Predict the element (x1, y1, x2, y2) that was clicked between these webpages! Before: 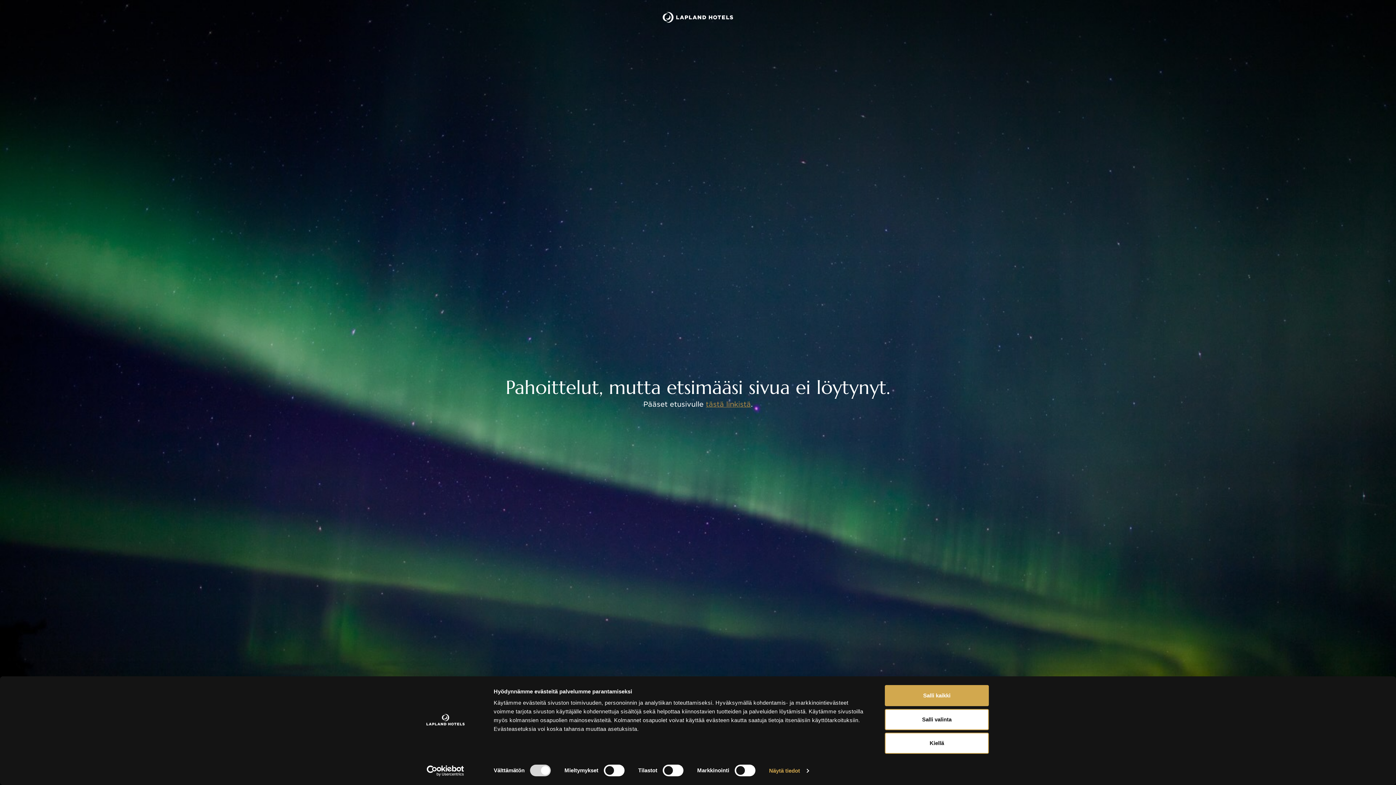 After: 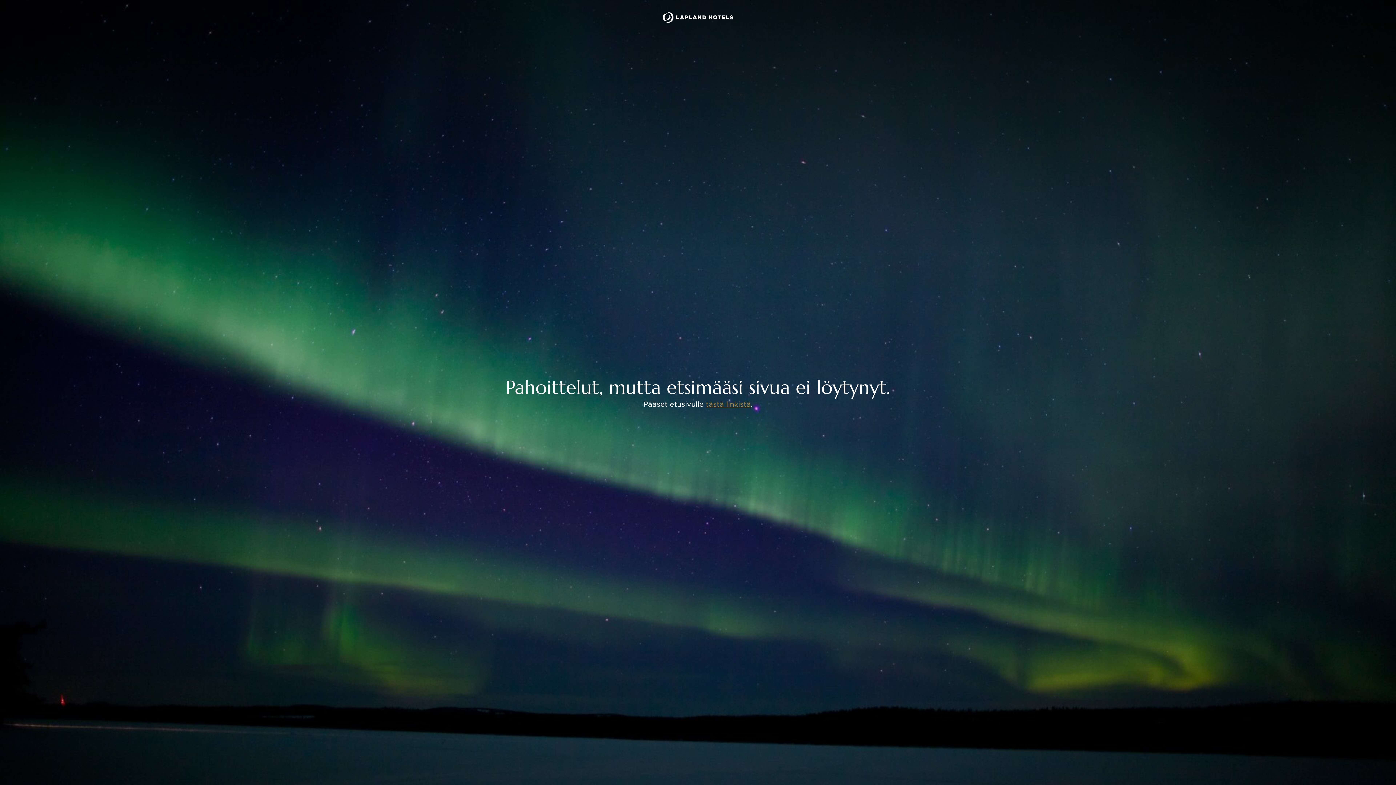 Action: bbox: (885, 709, 989, 730) label: Salli valinta